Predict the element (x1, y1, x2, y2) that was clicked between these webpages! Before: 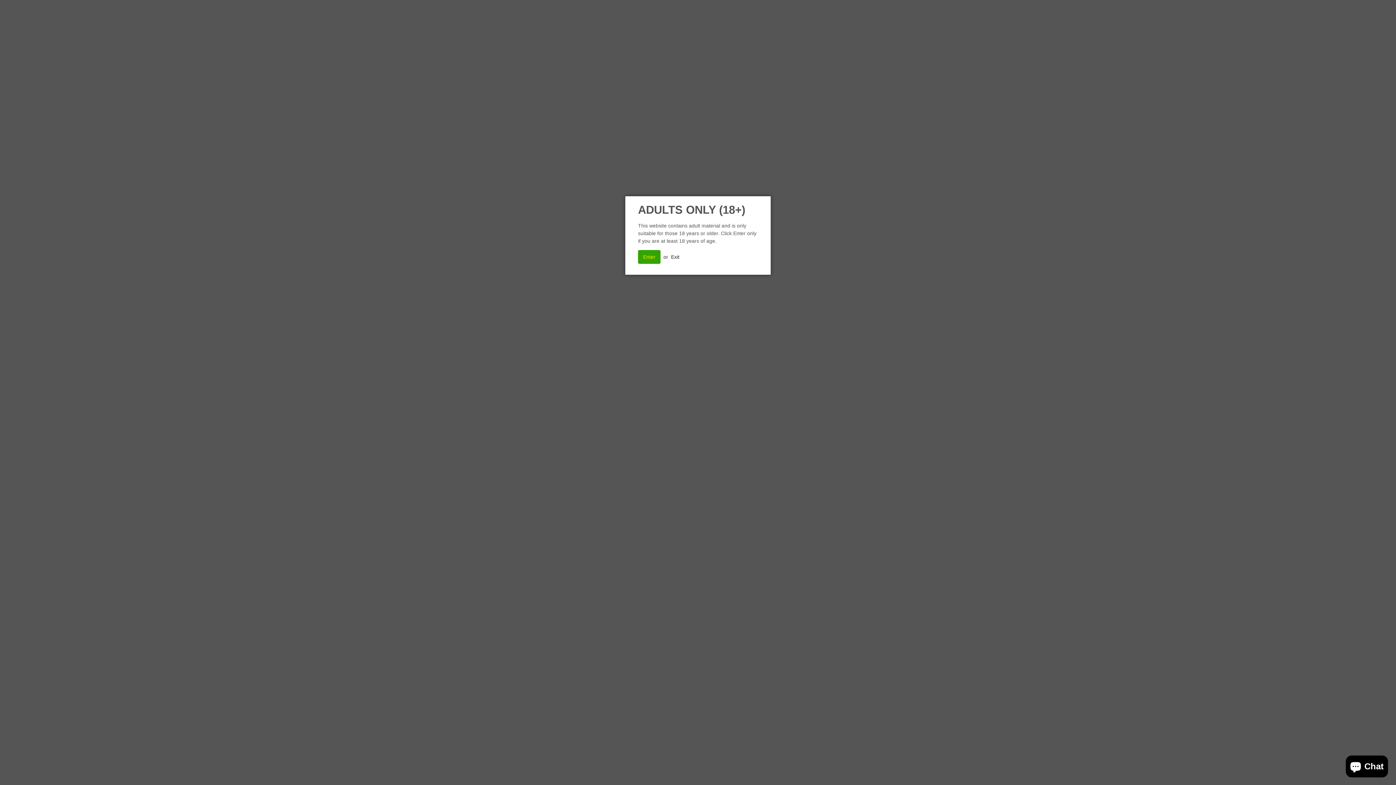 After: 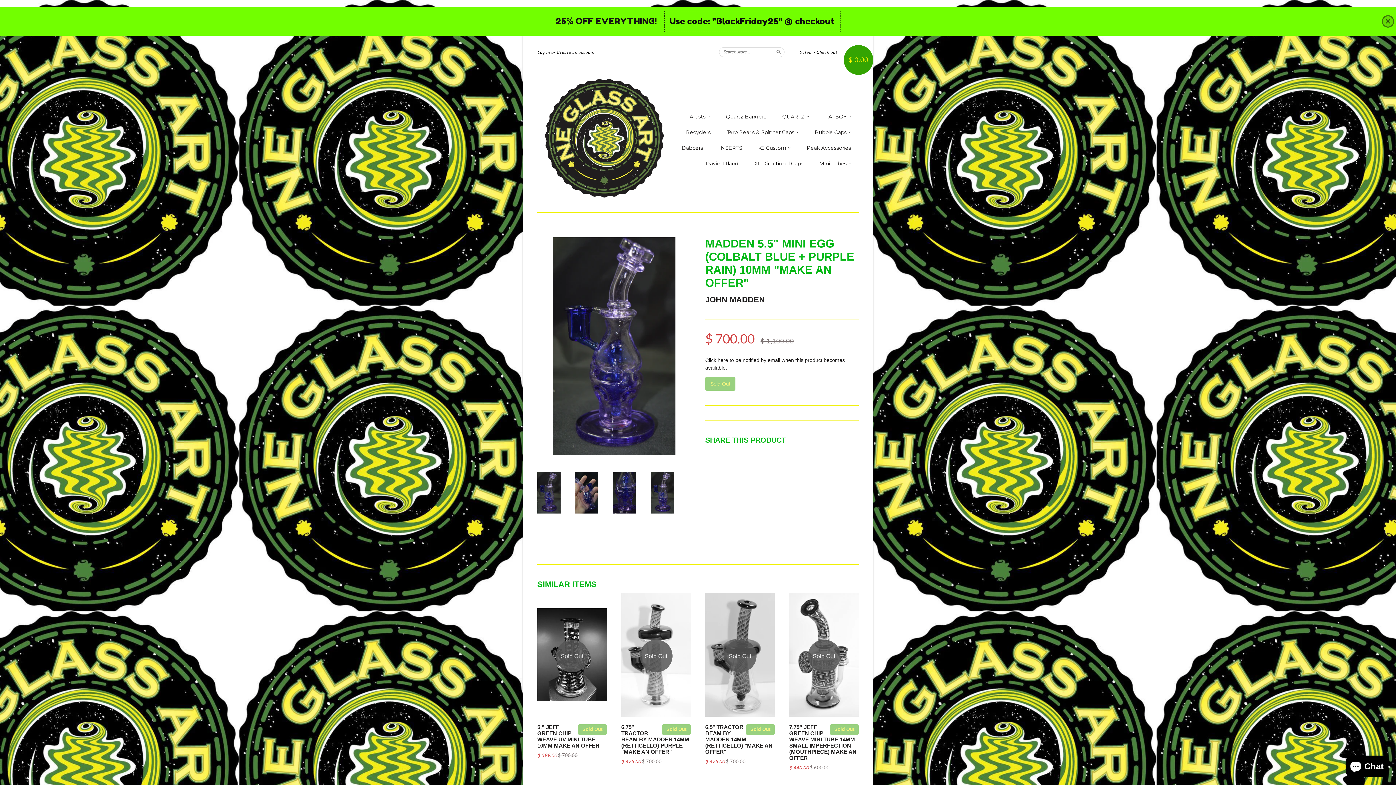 Action: label: Enter bbox: (638, 250, 660, 264)